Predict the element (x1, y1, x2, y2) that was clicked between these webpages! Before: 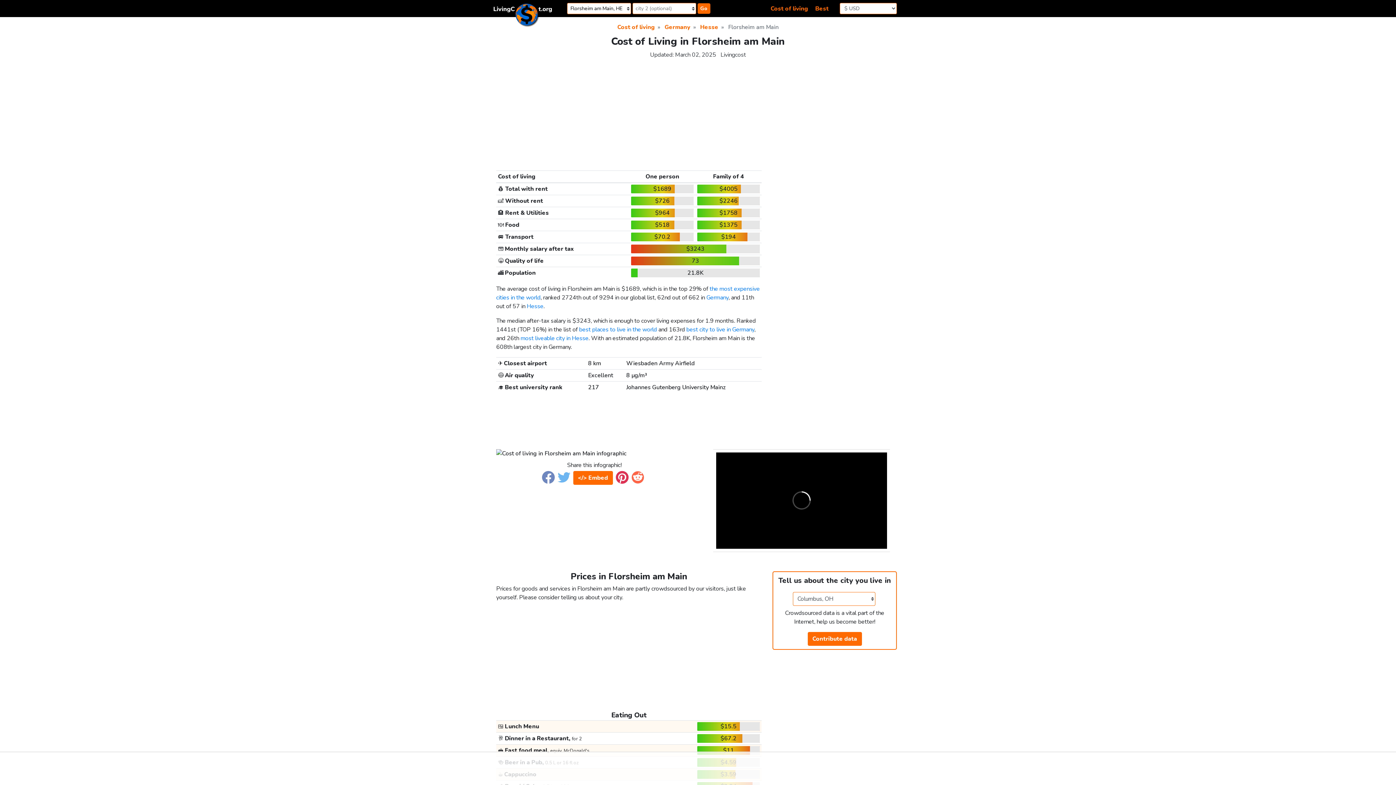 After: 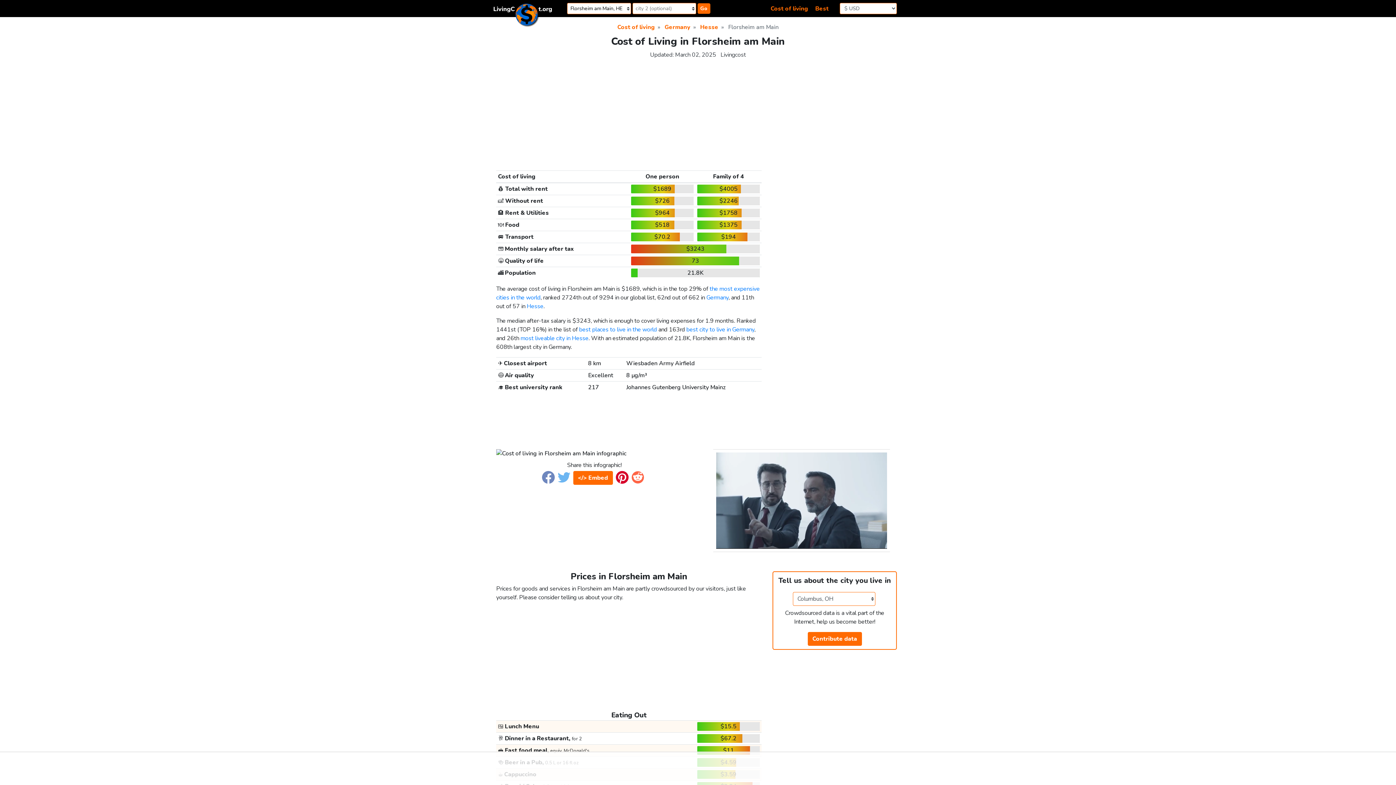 Action: bbox: (615, 473, 628, 481)